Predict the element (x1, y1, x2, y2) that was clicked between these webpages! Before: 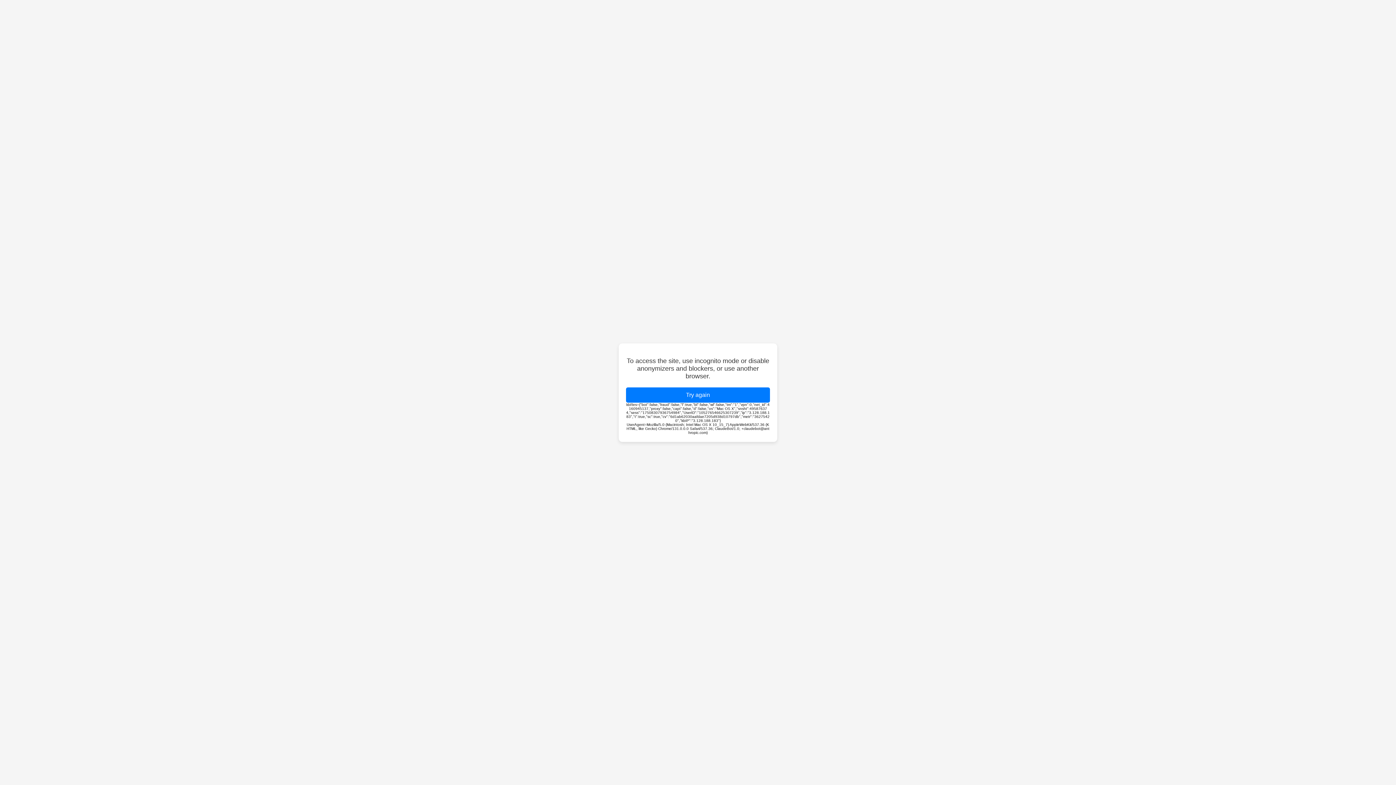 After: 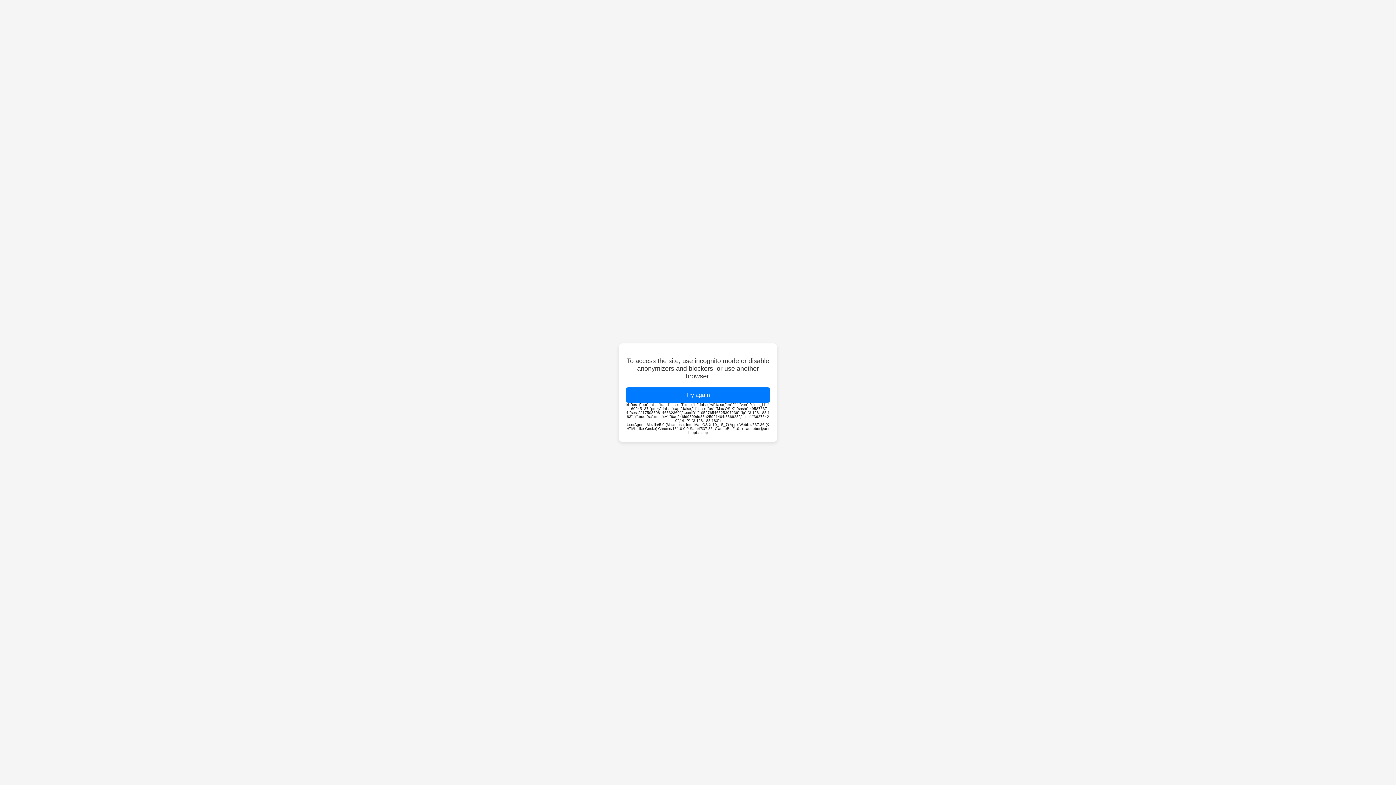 Action: bbox: (626, 387, 770, 402) label: Try again